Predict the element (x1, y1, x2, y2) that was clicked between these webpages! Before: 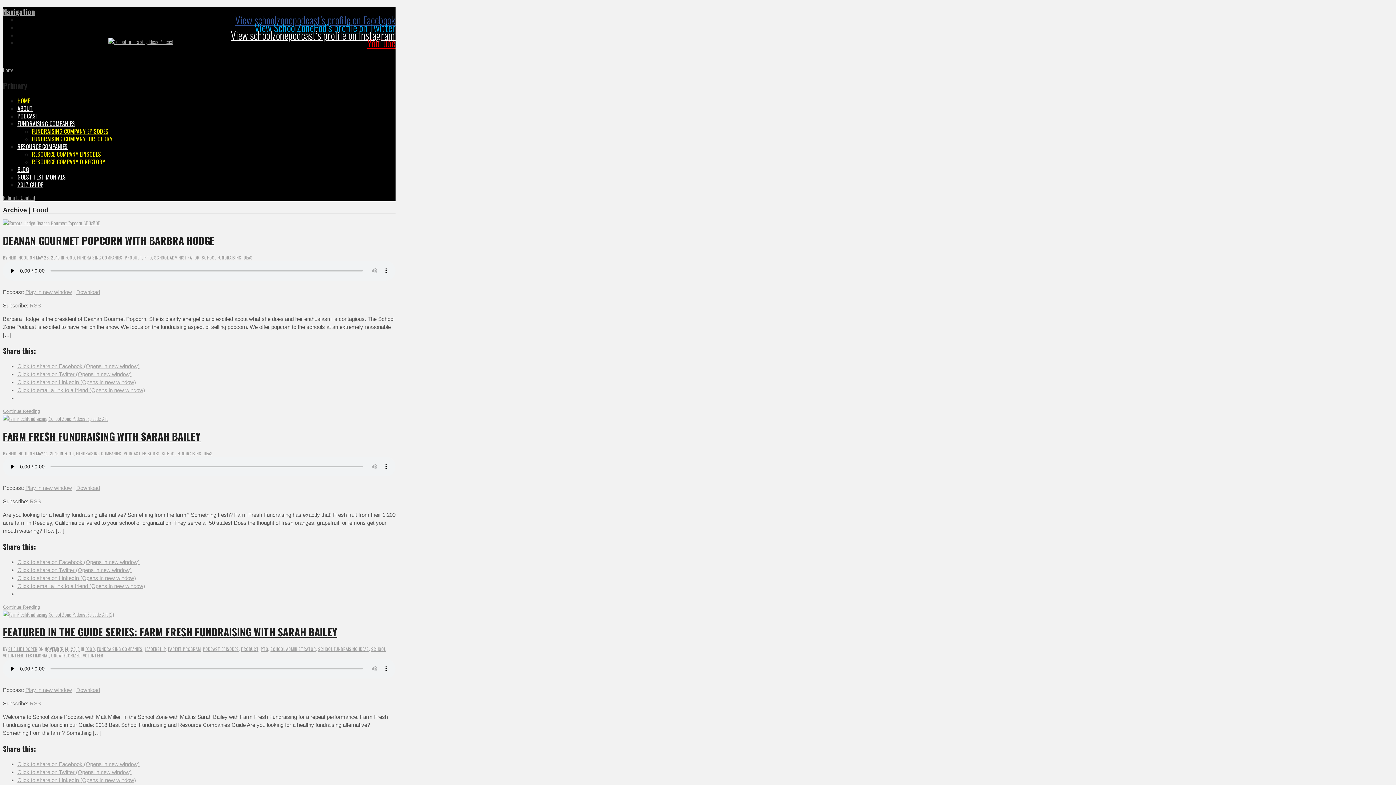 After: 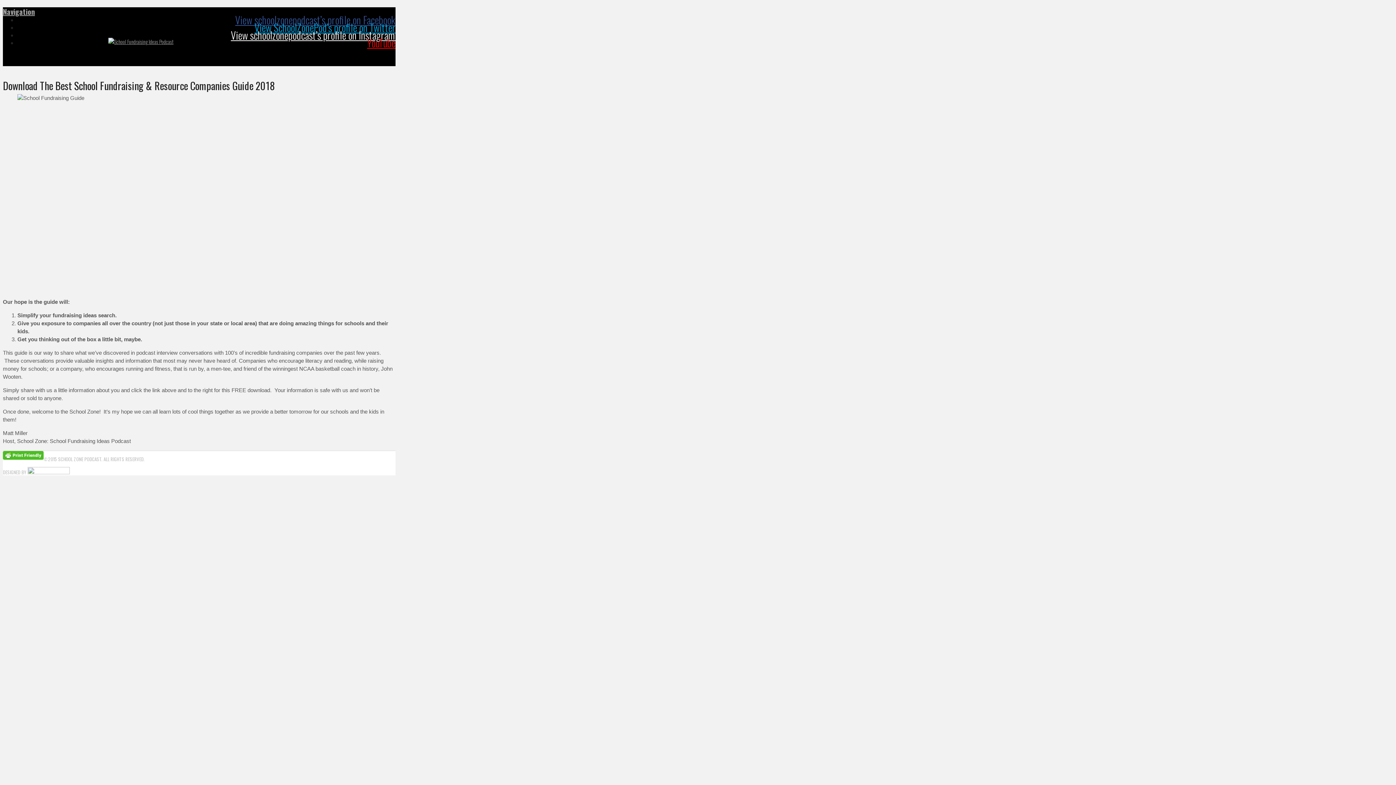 Action: bbox: (17, 180, 43, 189) label: 2017 GUIDE